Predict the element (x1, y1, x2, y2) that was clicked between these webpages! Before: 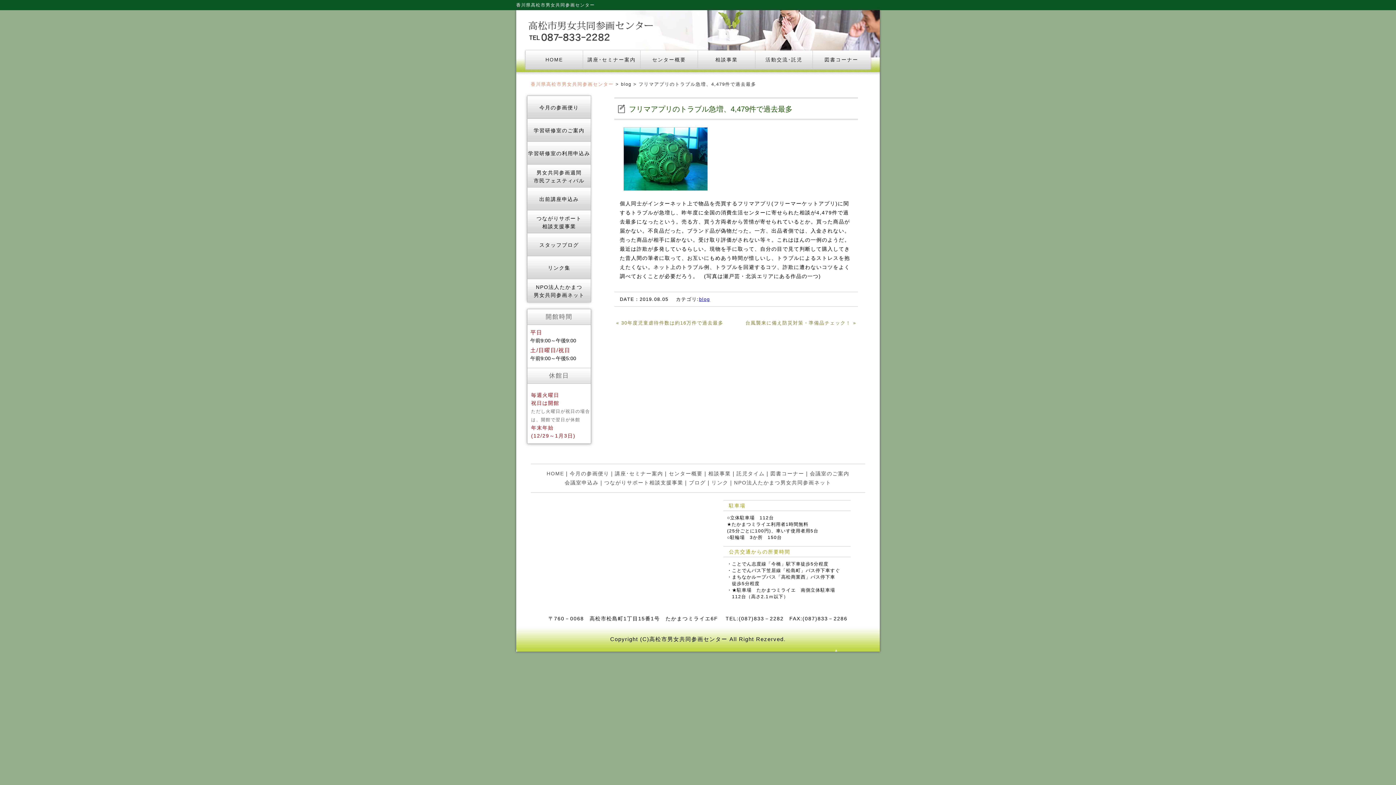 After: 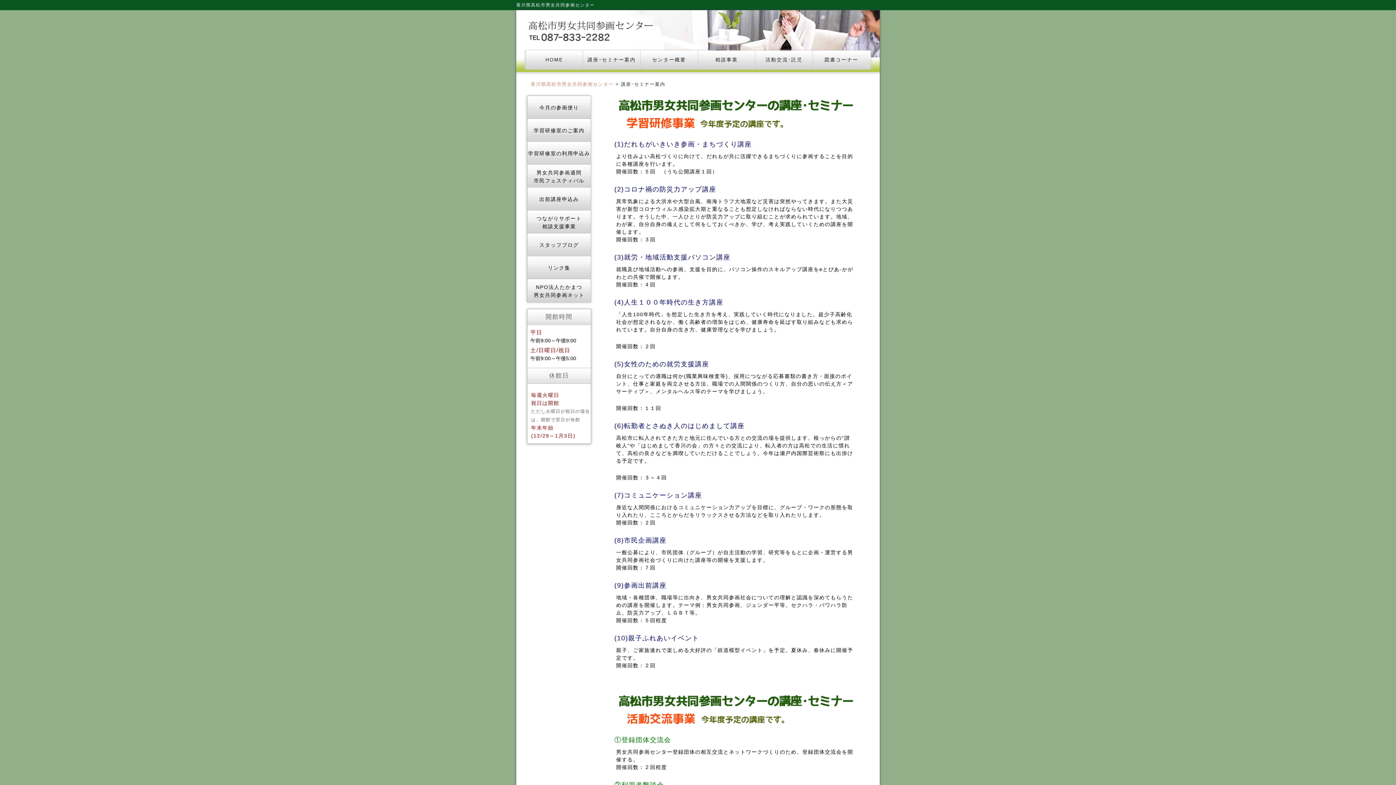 Action: label: 講座･セミナー案内 bbox: (615, 470, 663, 476)